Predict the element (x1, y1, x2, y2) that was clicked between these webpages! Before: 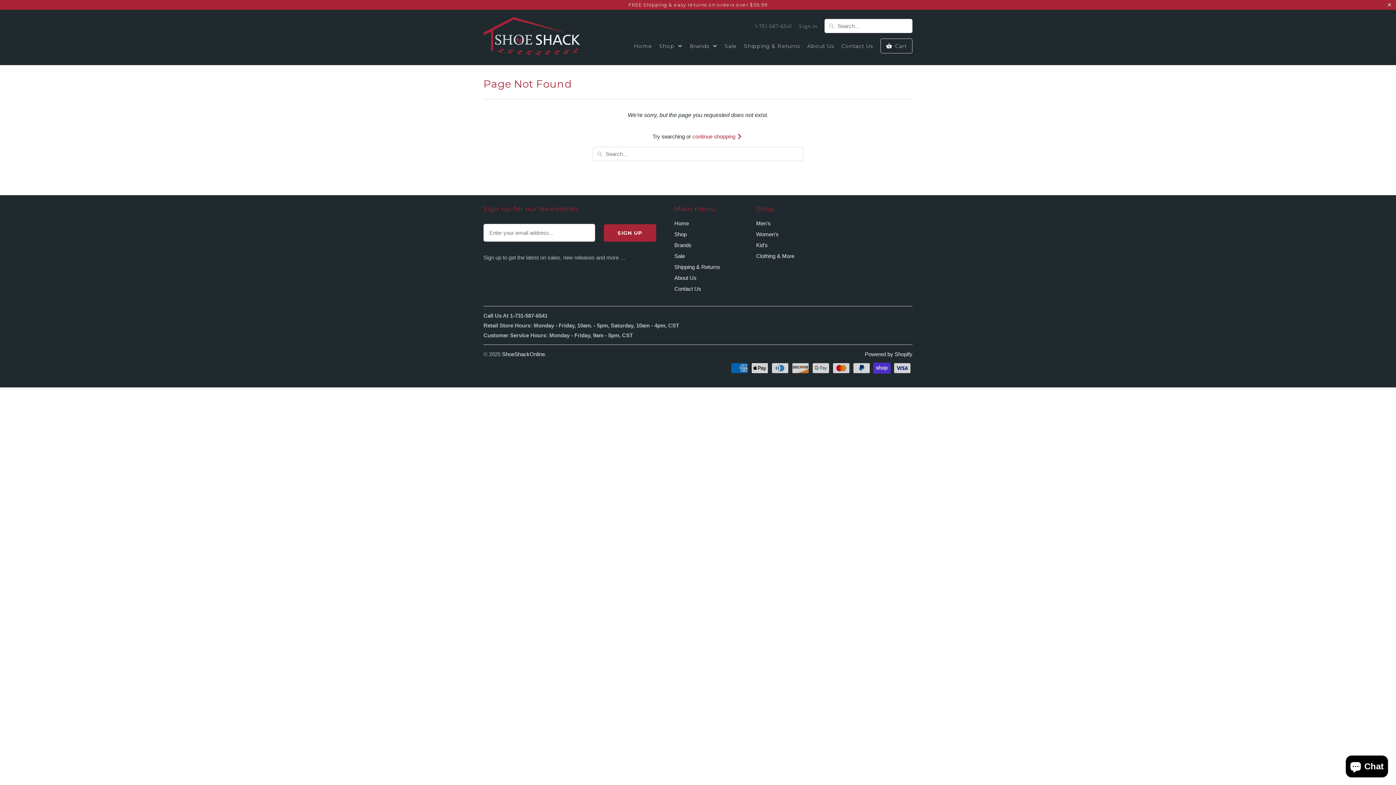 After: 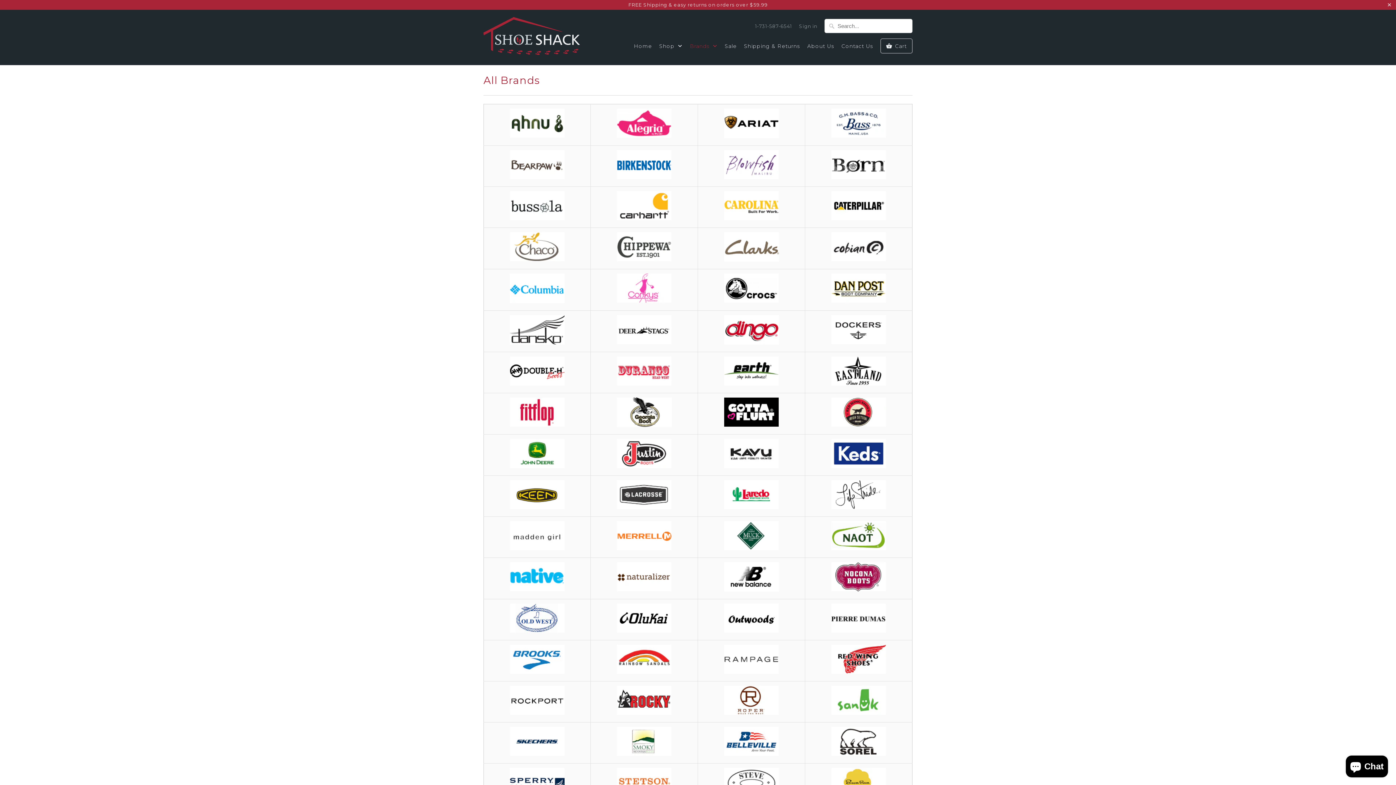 Action: bbox: (690, 42, 717, 53) label: Brands 